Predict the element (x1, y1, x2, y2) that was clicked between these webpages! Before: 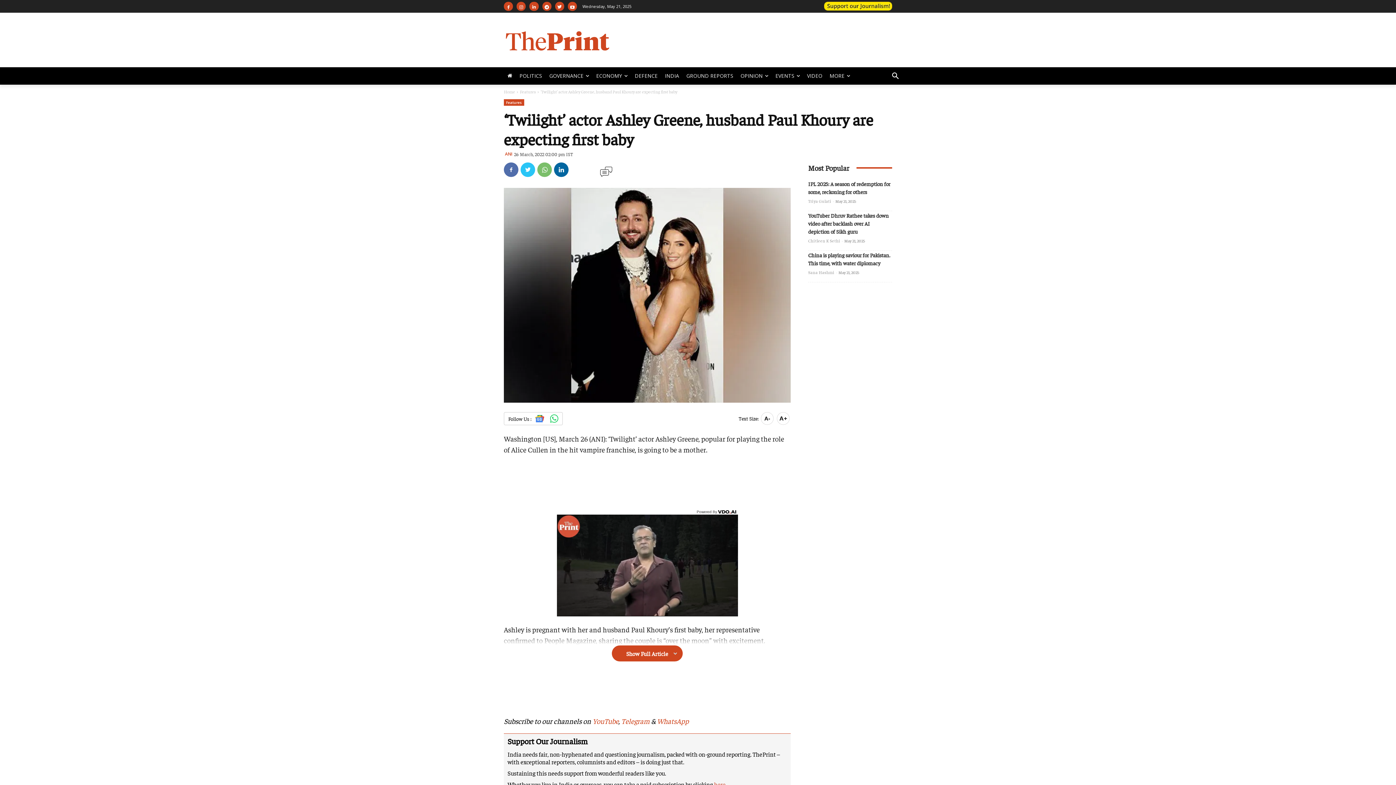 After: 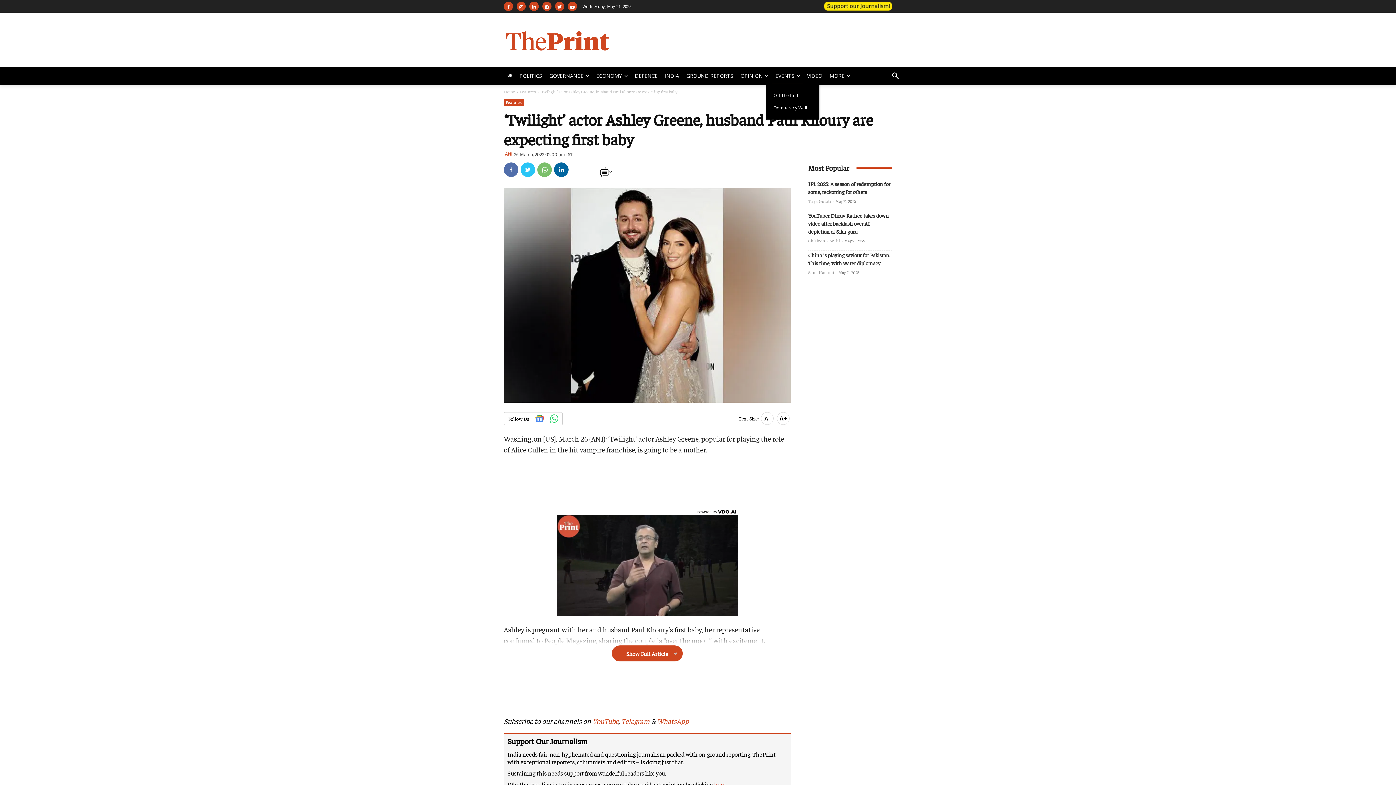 Action: label: EVENTS bbox: (772, 67, 803, 84)